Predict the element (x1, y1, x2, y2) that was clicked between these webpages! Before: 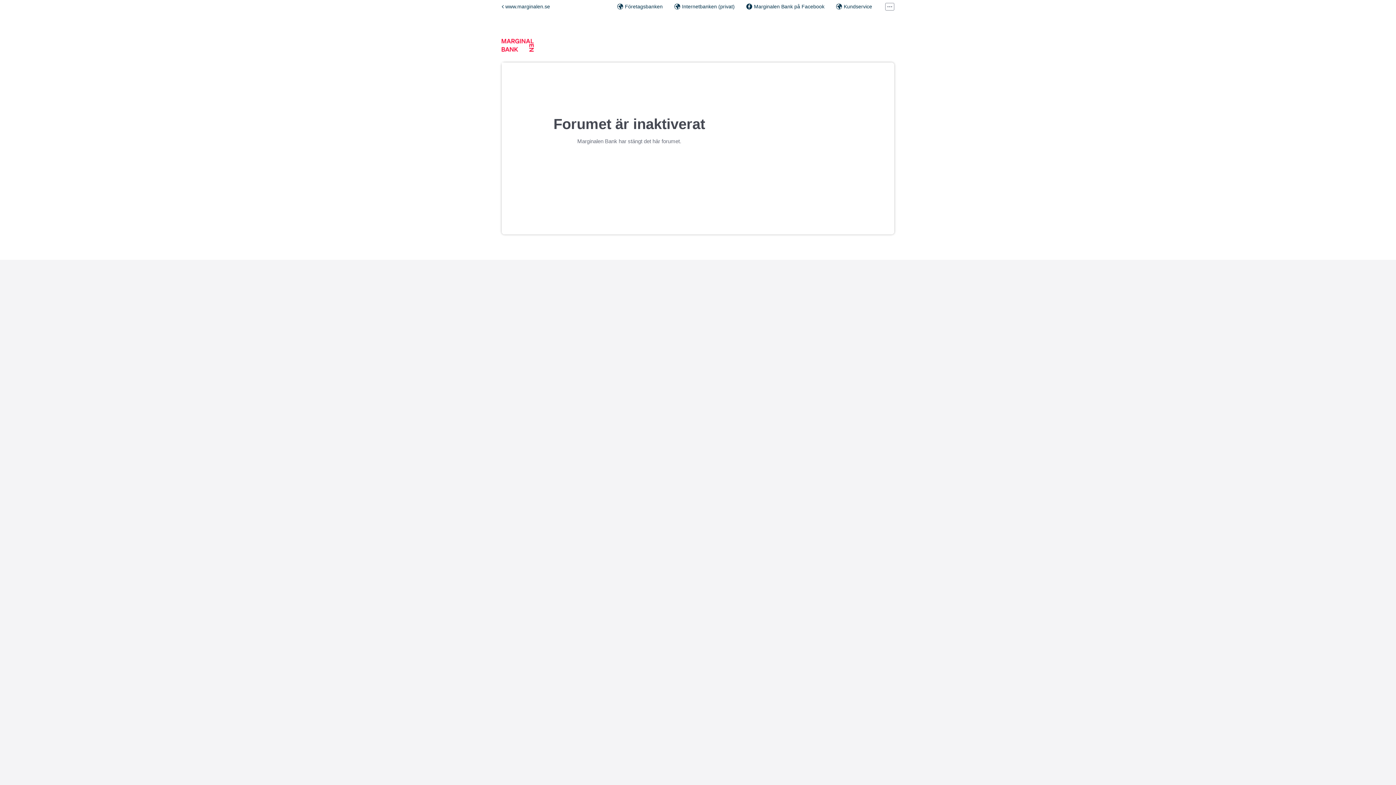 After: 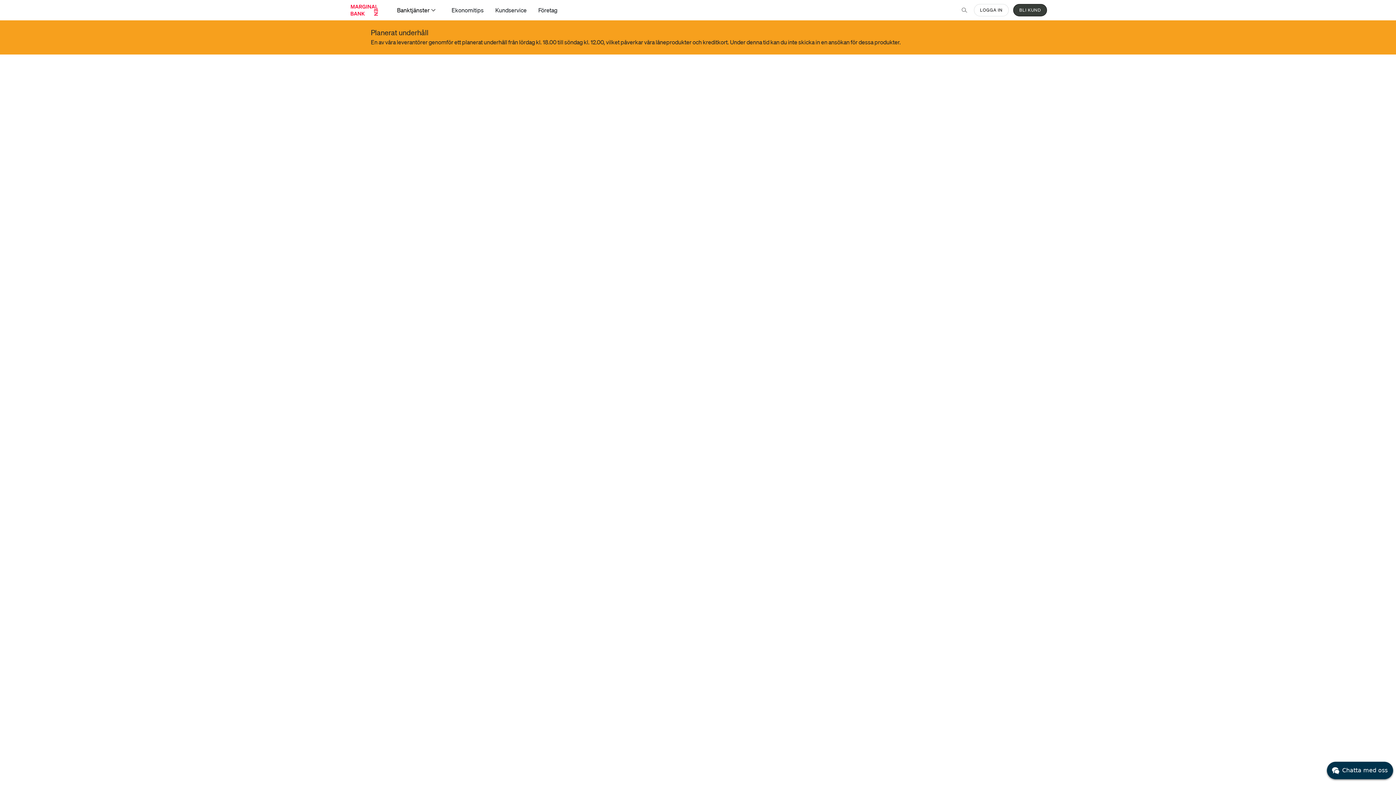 Action: bbox: (501, 2, 550, 10) label: www.marginalen.se